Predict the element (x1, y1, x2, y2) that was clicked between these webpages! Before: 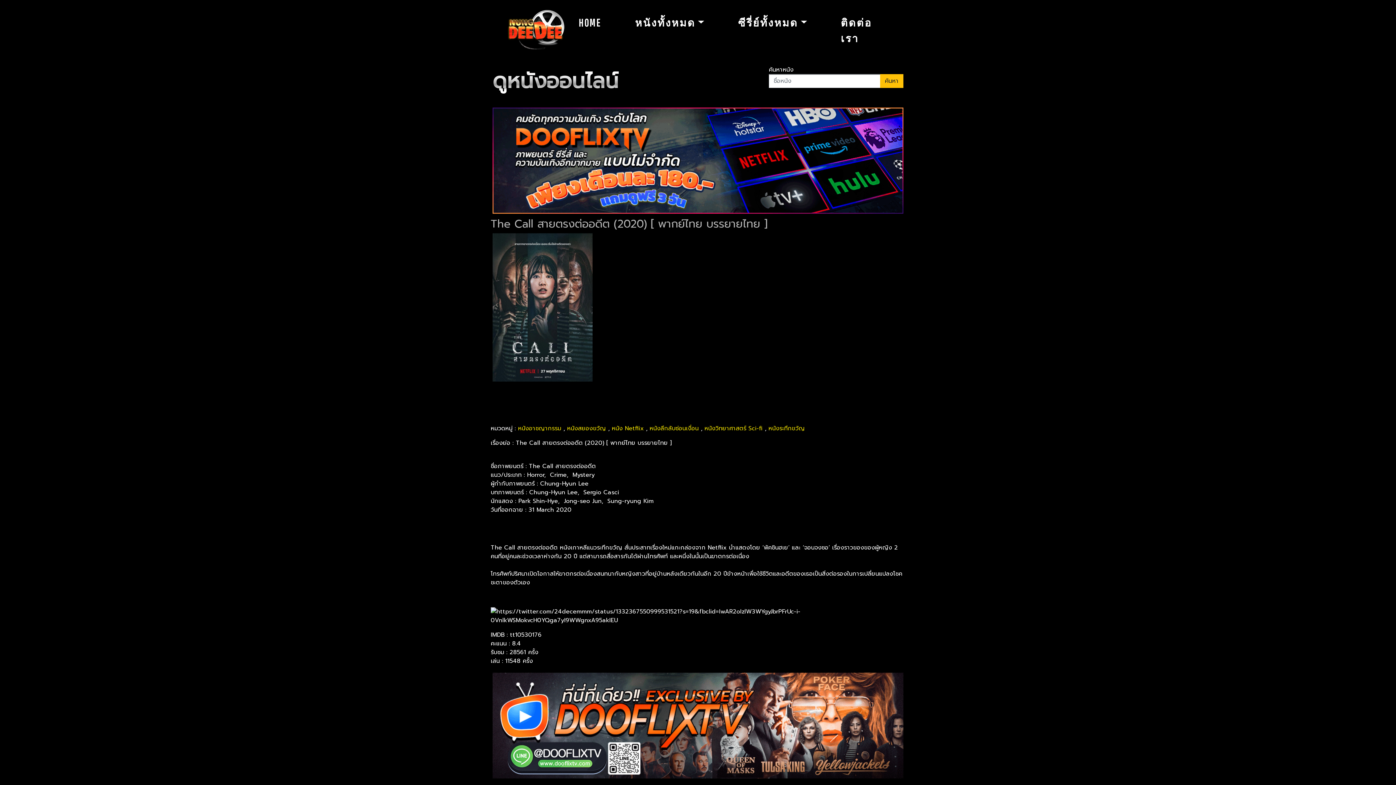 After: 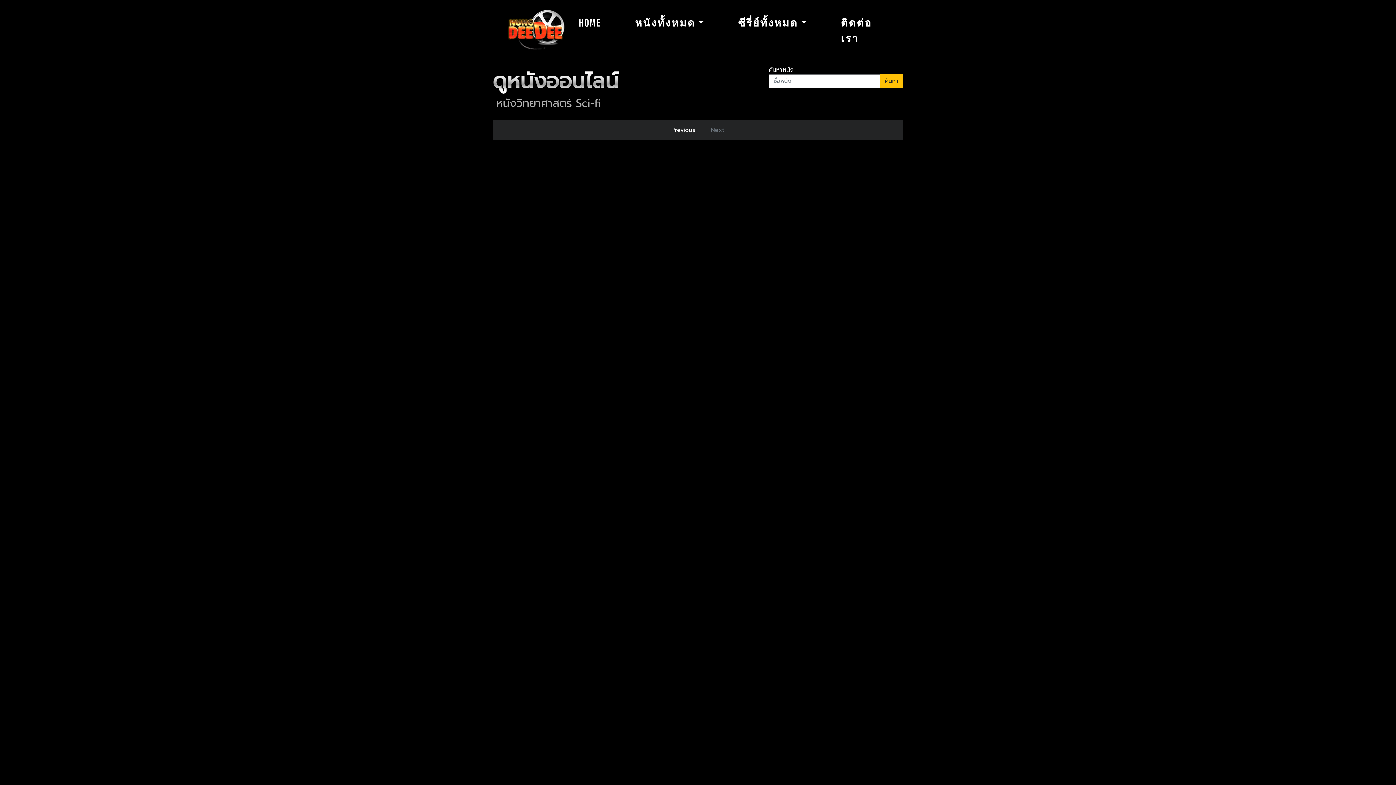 Action: label: หนังวิทยาศาสตร์ Sci-fi bbox: (704, 424, 762, 433)